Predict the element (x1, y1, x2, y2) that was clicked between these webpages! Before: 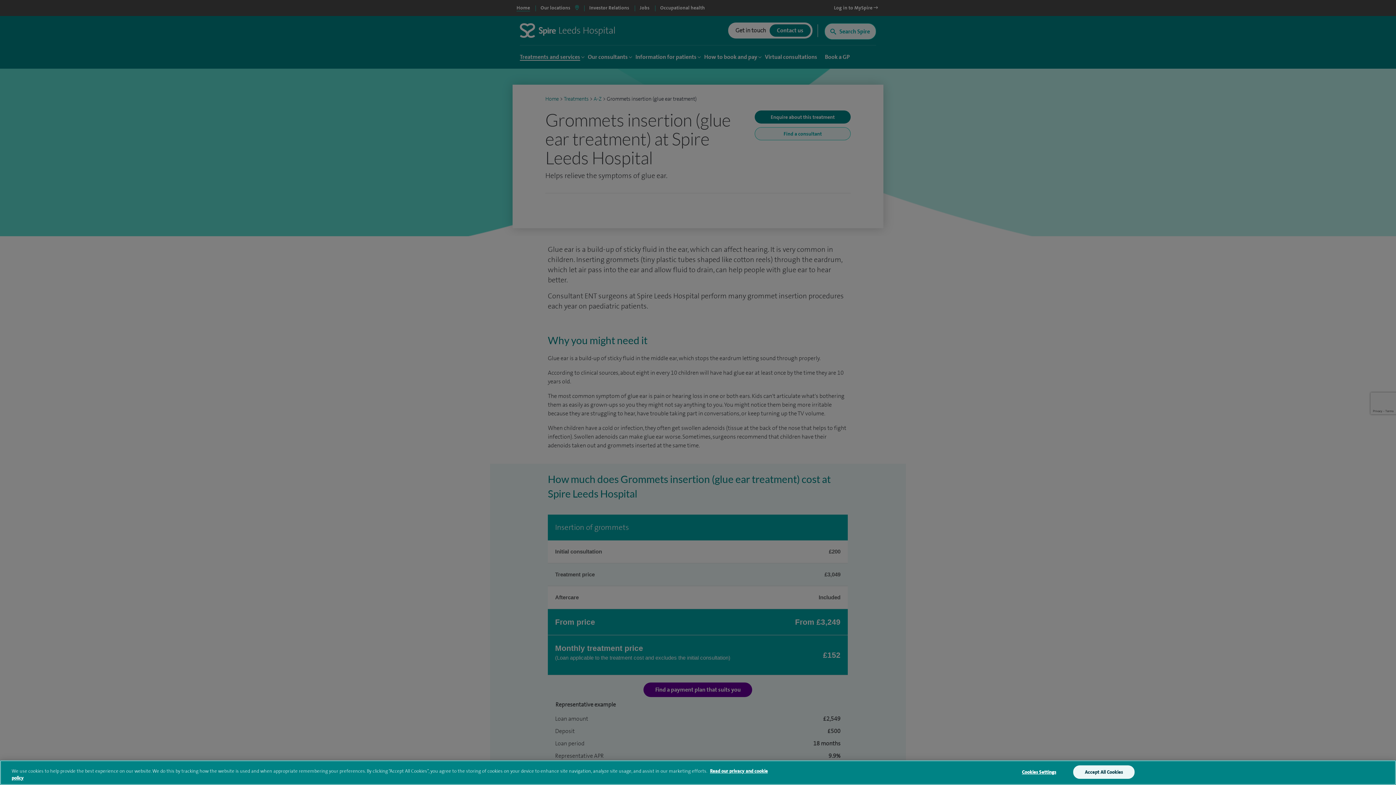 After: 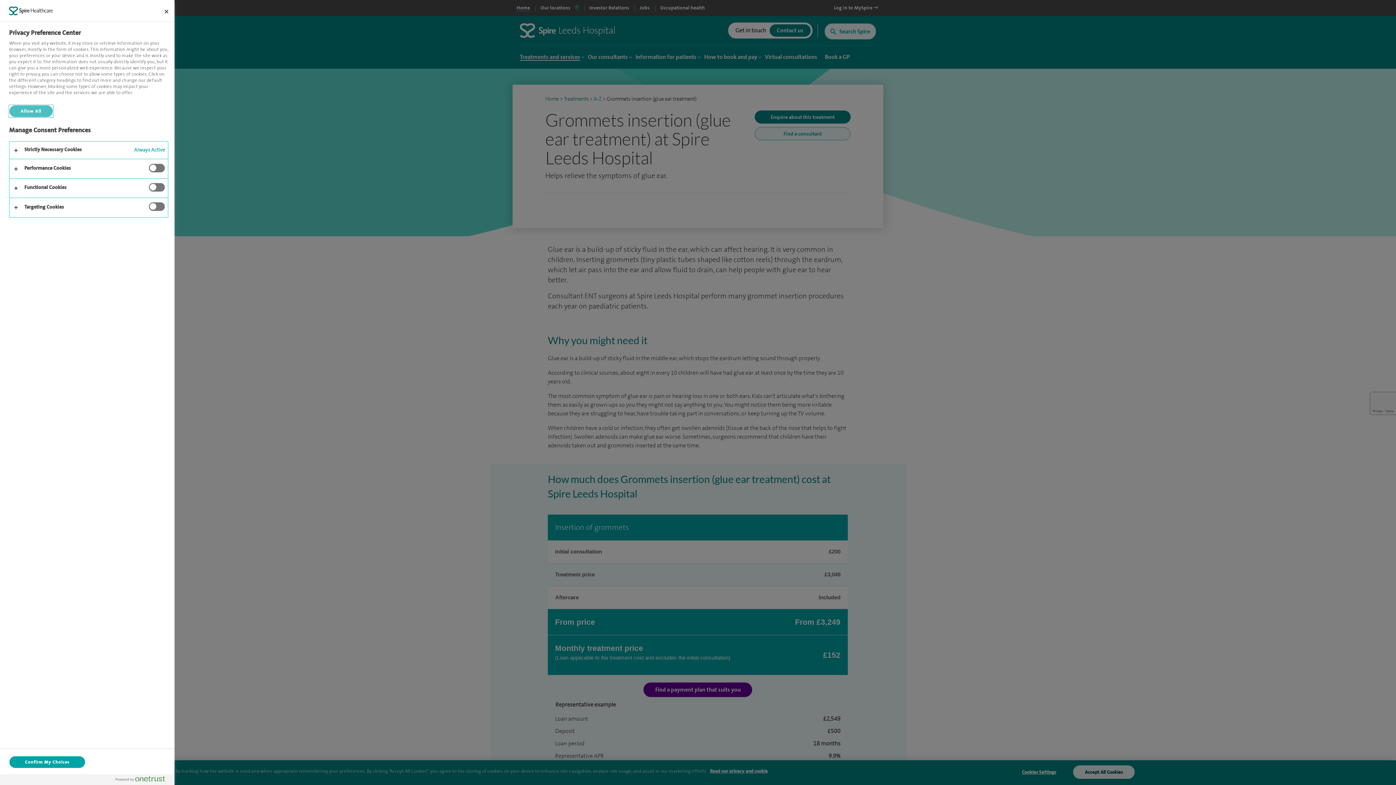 Action: bbox: (1010, 766, 1067, 778) label: Cookies Settings